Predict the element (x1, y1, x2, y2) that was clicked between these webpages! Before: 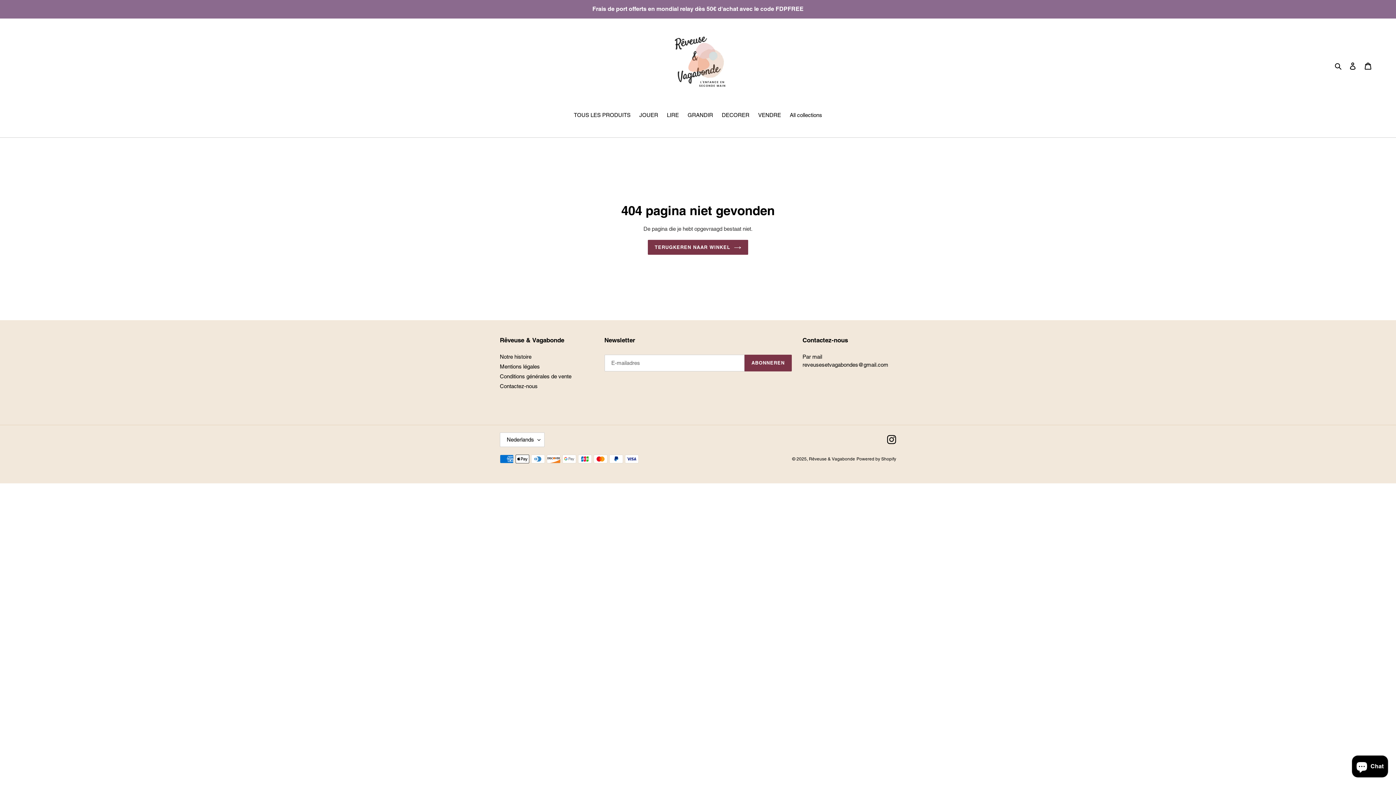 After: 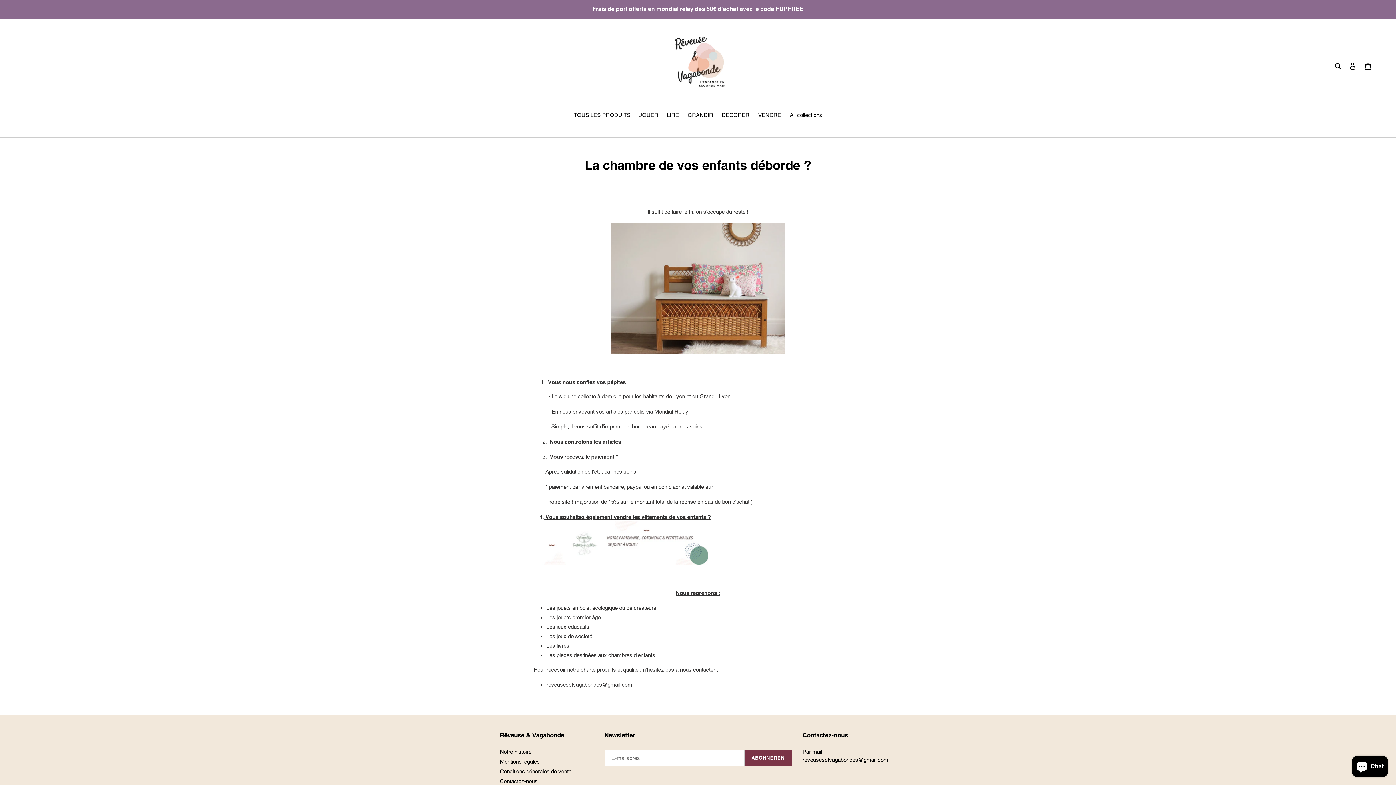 Action: bbox: (754, 111, 784, 120) label: VENDRE